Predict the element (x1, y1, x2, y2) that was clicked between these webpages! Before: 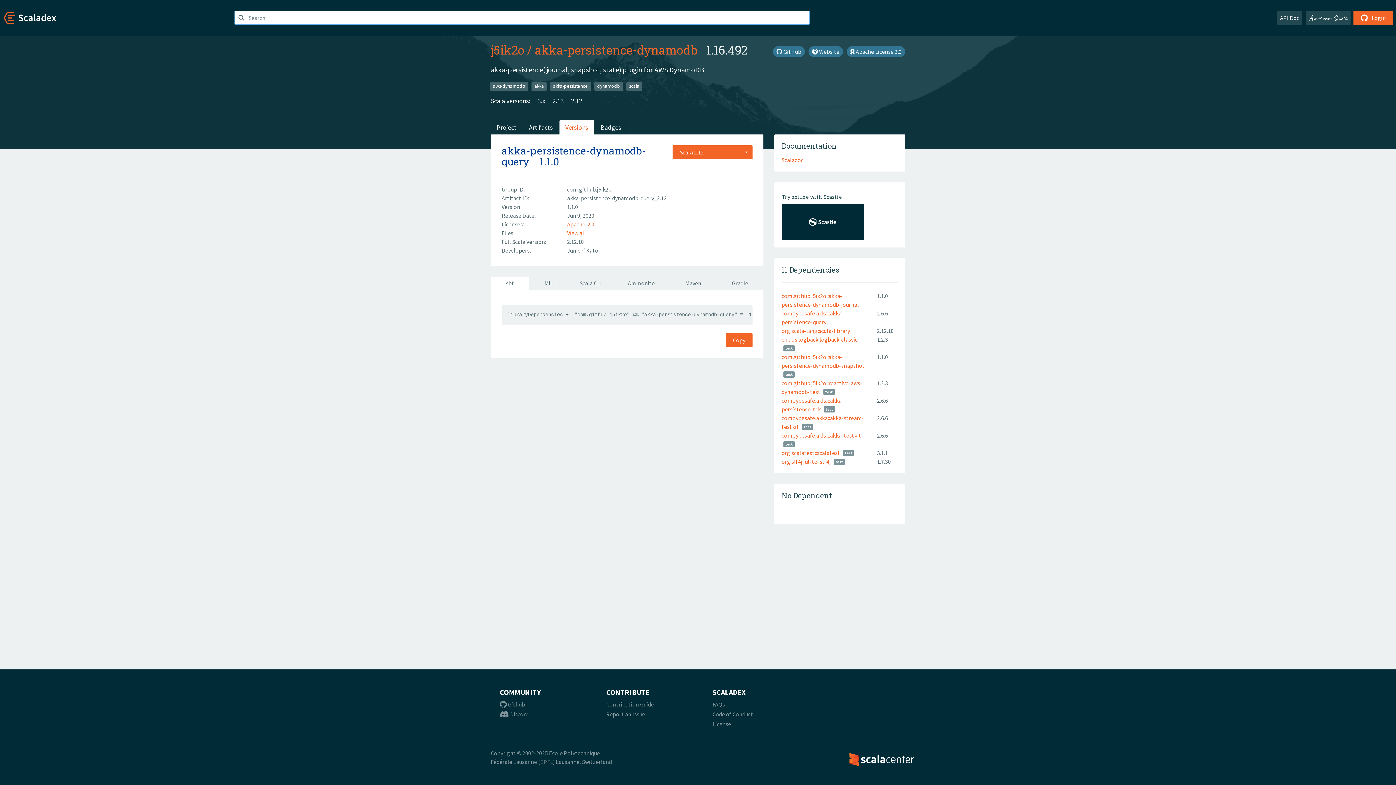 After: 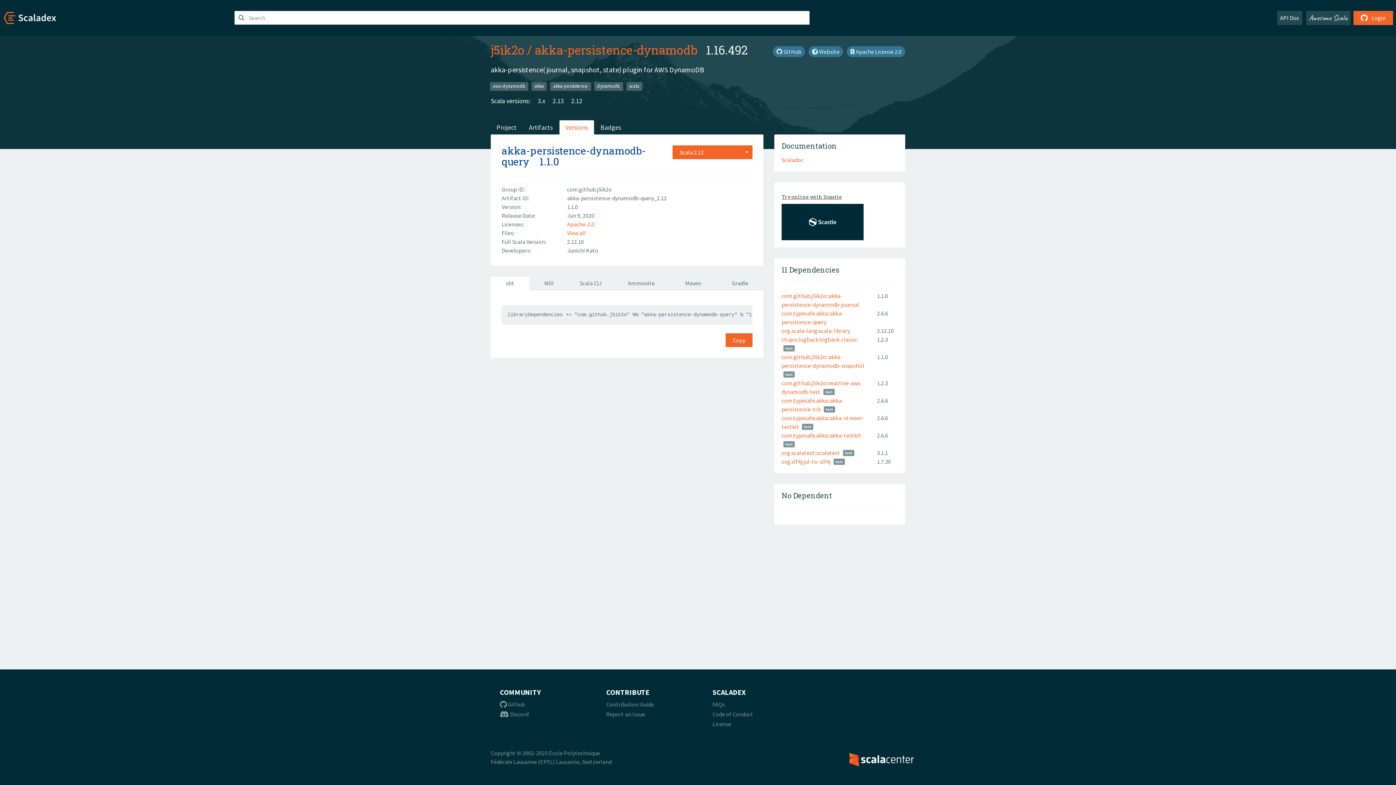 Action: label: Try online with Scastie bbox: (781, 194, 898, 225)